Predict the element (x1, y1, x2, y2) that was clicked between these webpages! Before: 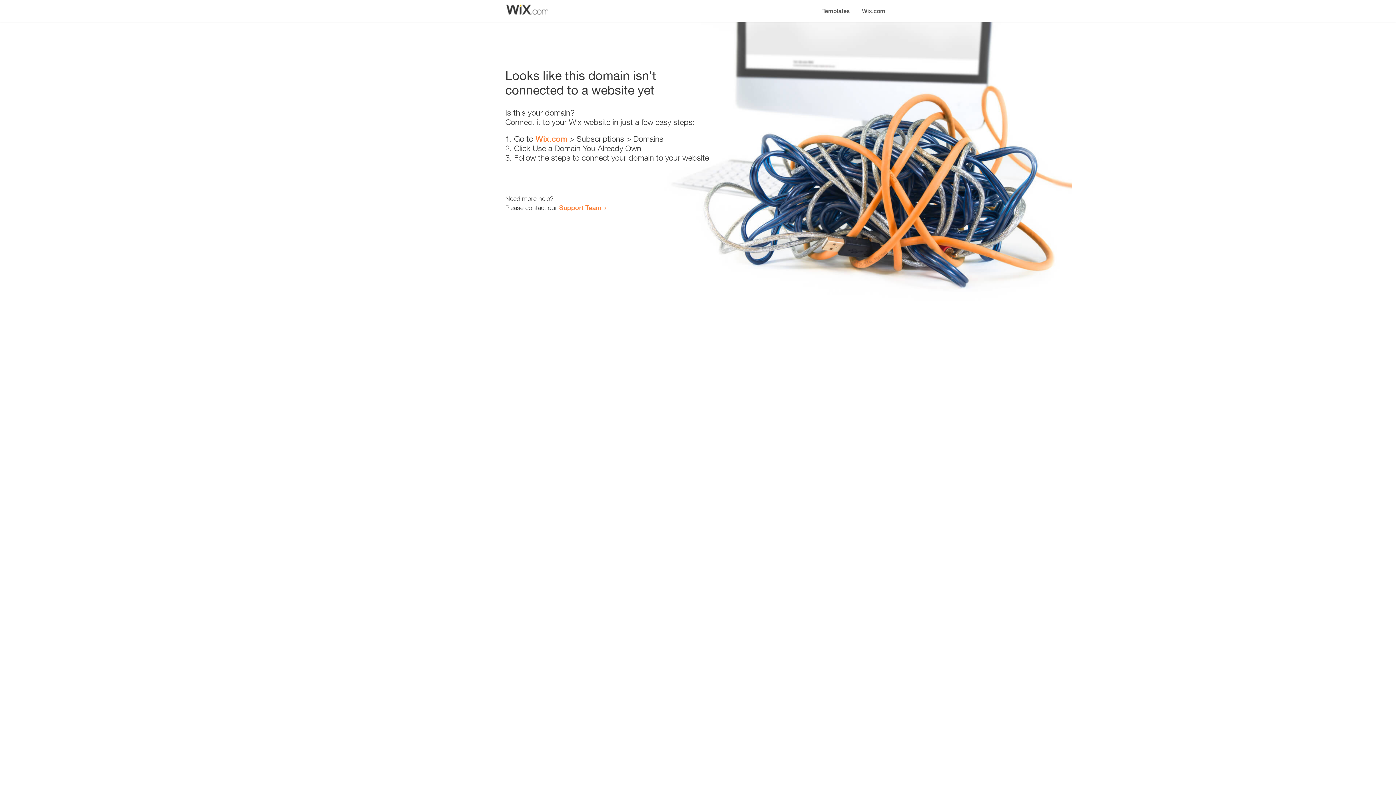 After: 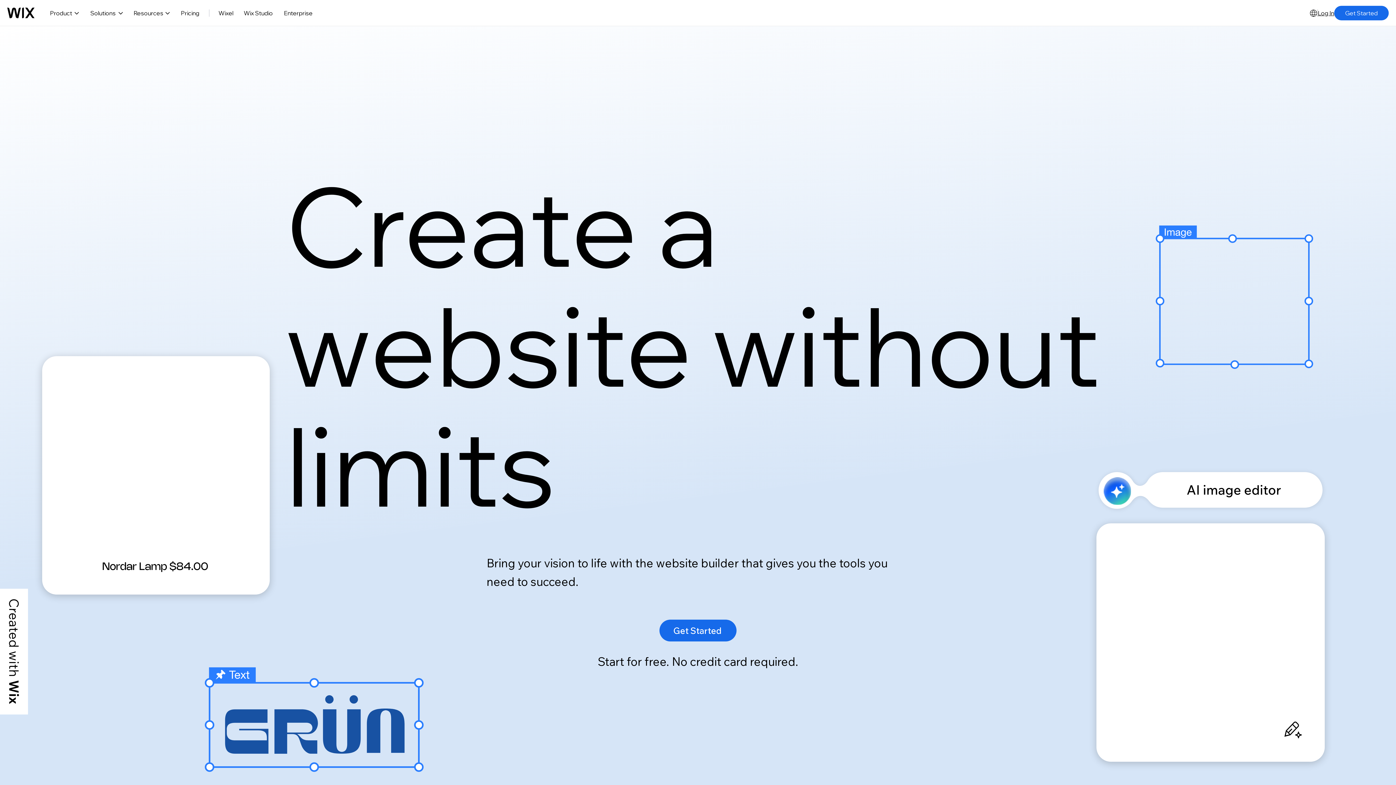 Action: bbox: (856, 0, 890, 14) label: Wix.com